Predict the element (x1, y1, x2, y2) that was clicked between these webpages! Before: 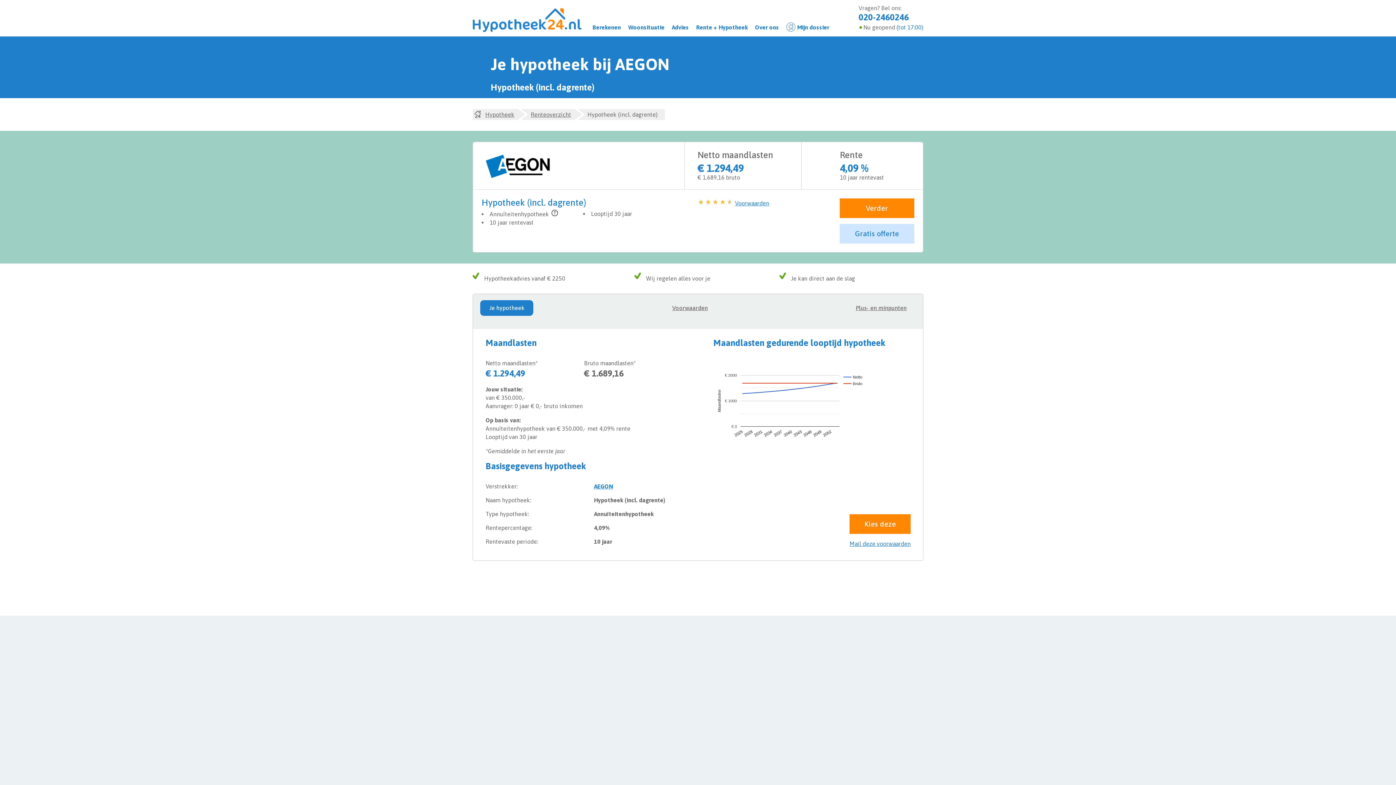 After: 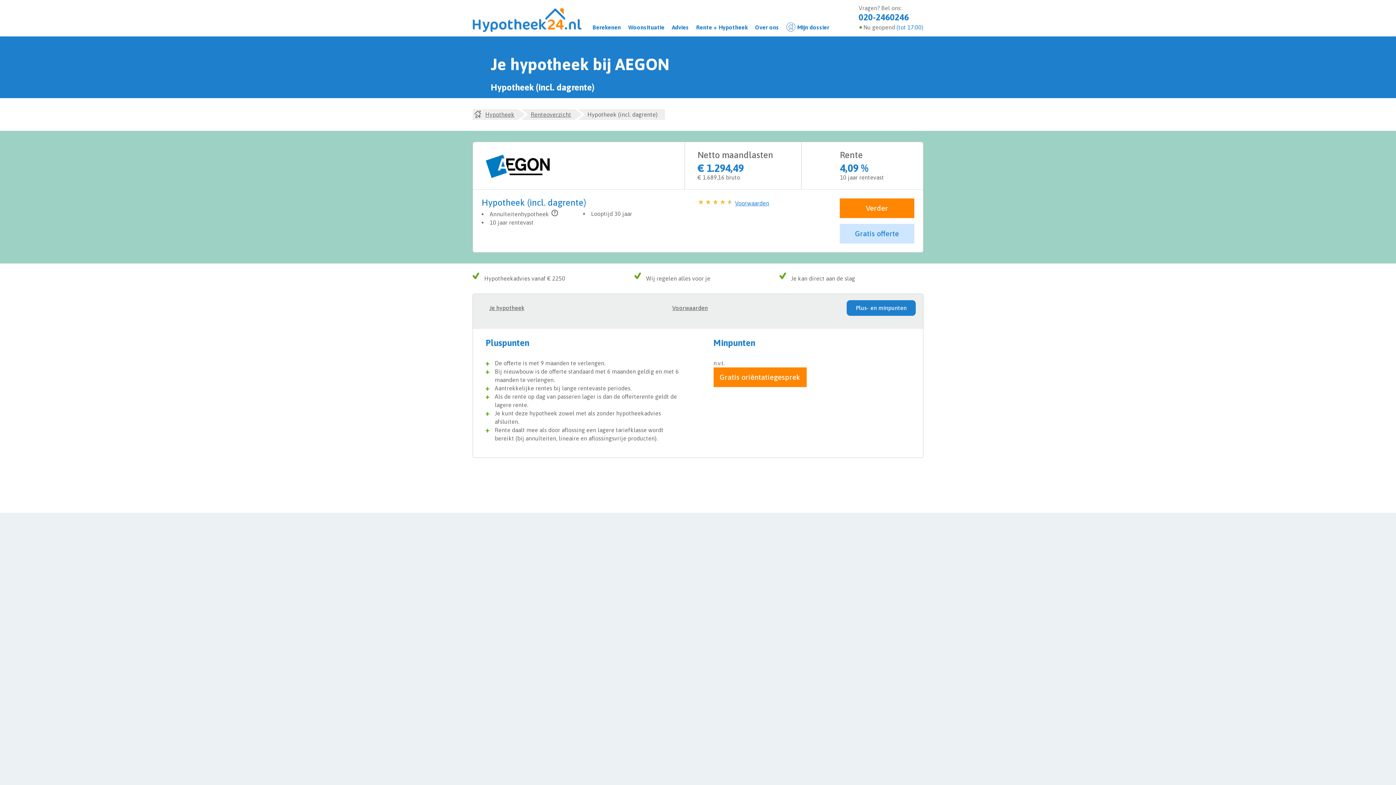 Action: bbox: (846, 300, 916, 316) label: Plus- en minpunten